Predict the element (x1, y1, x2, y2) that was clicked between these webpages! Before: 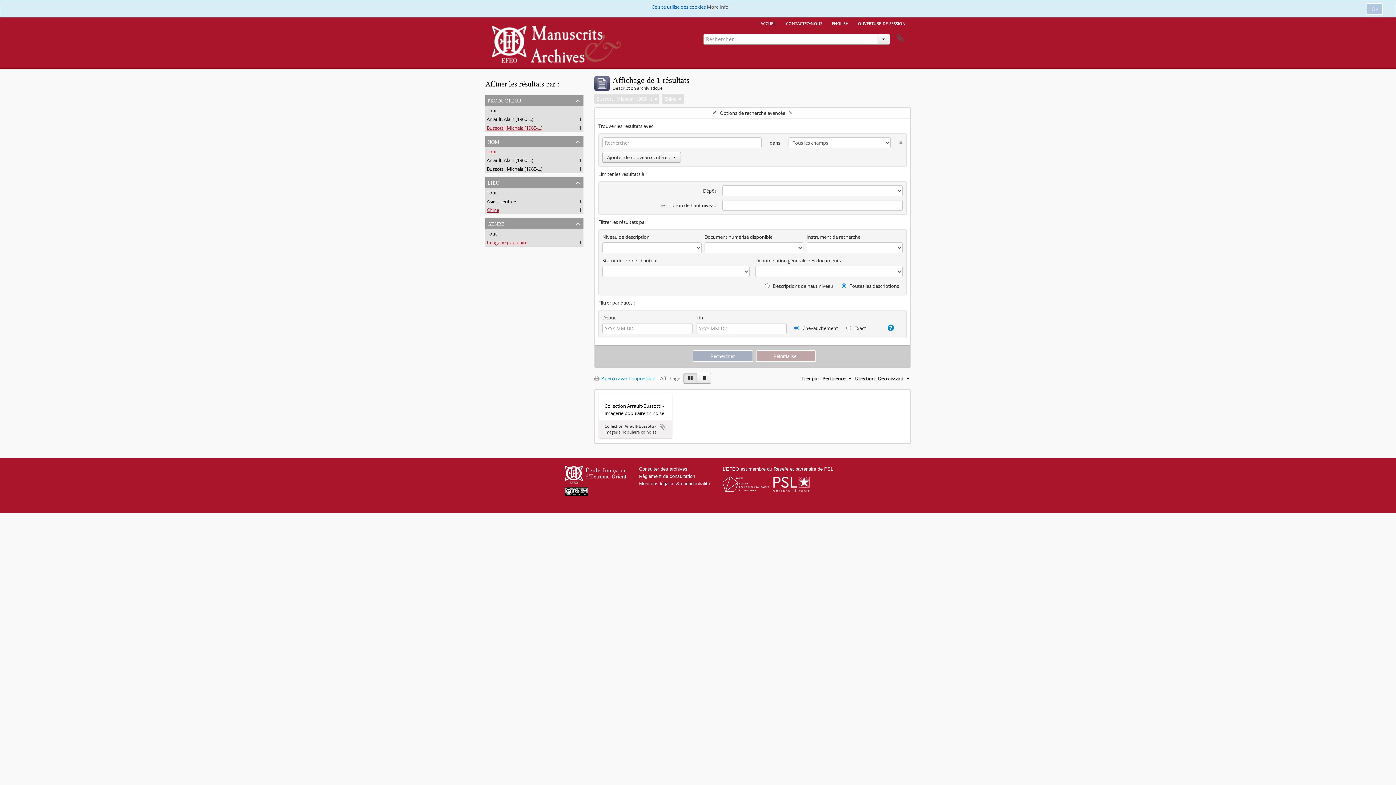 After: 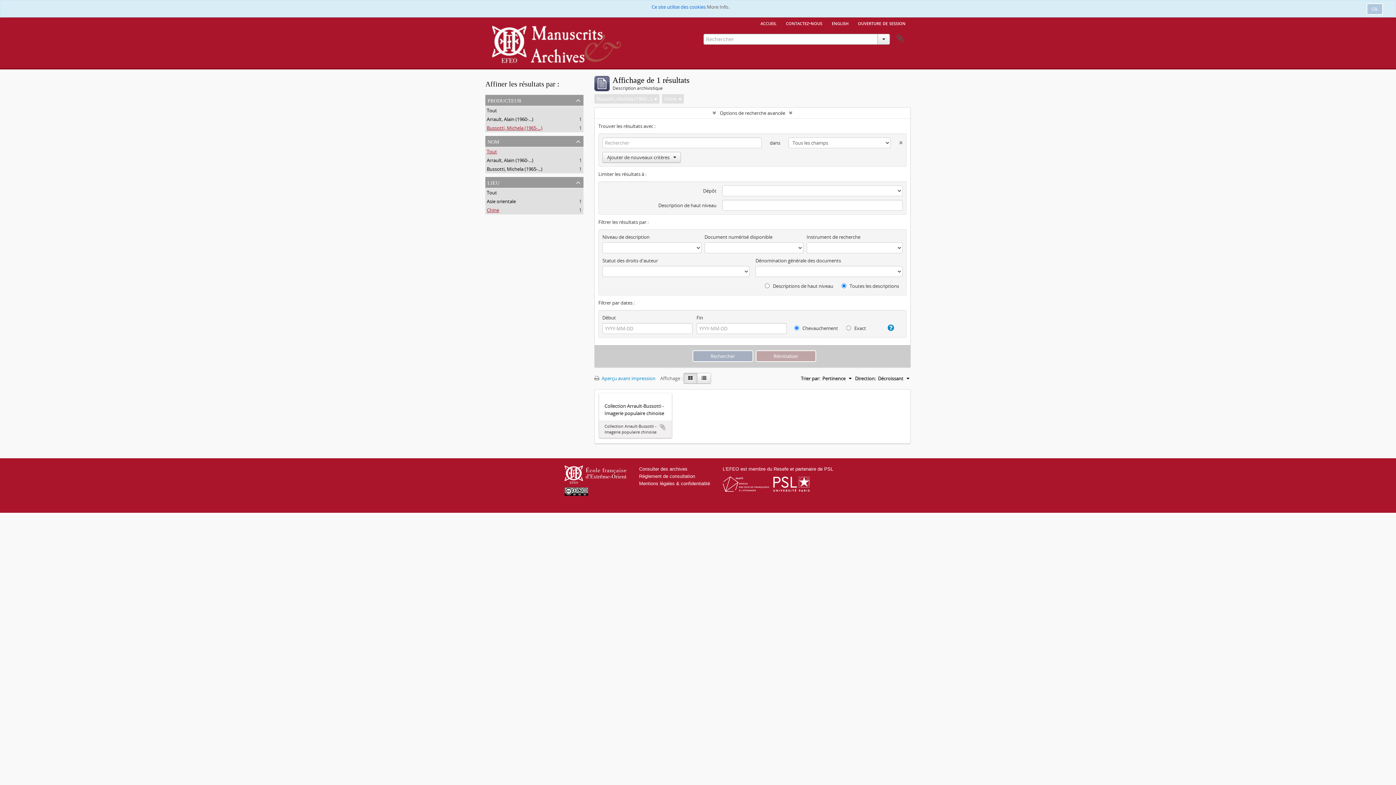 Action: label: Tout bbox: (486, 230, 497, 237)